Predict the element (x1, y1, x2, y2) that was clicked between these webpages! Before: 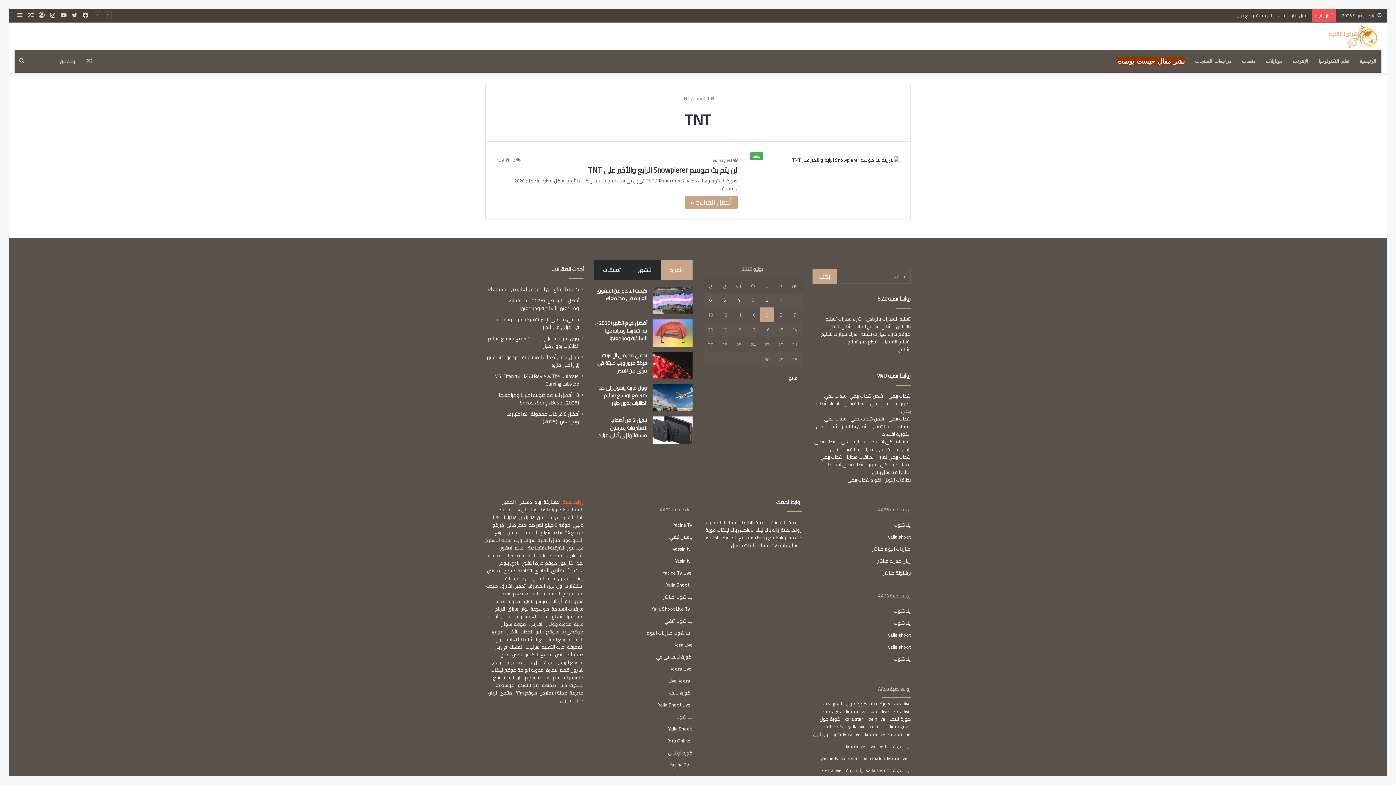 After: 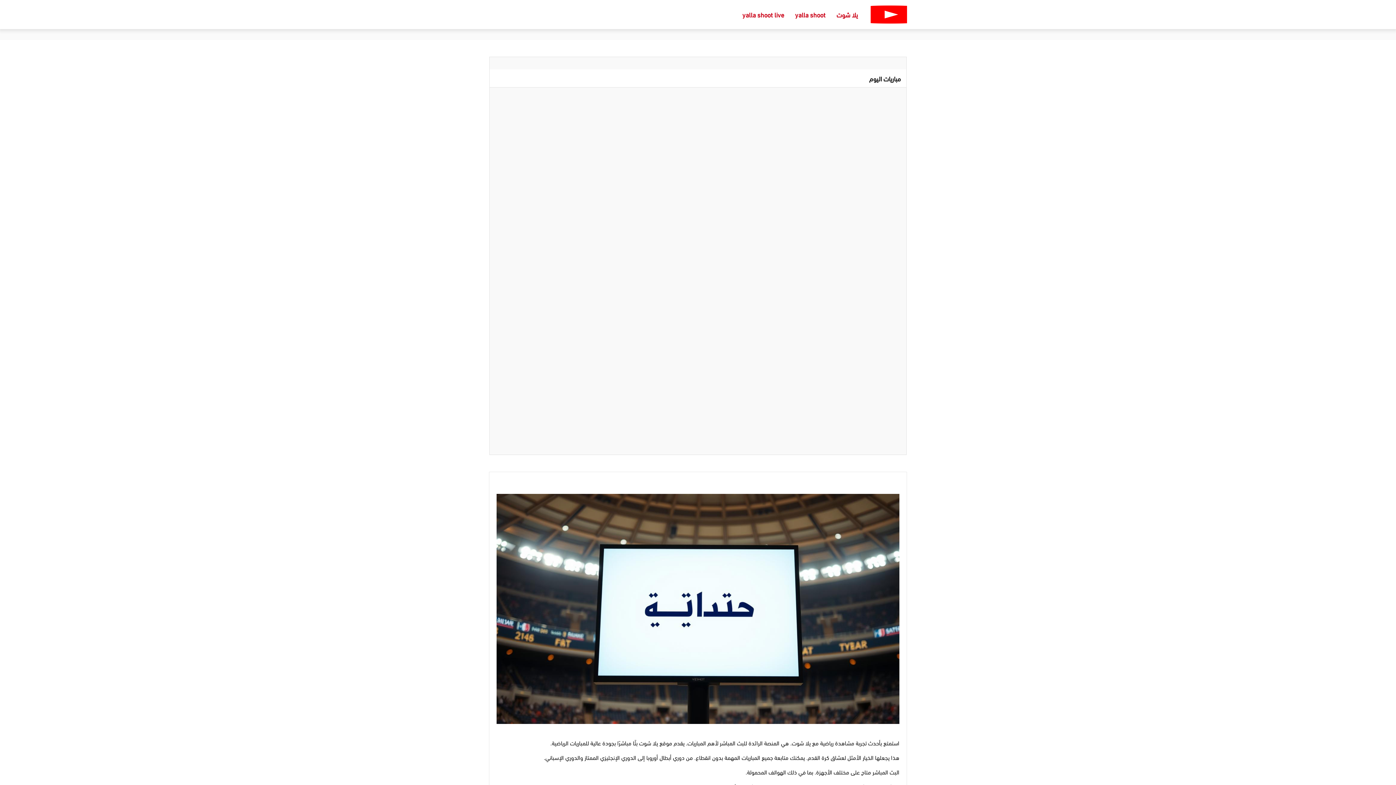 Action: bbox: (668, 724, 691, 733) label: Yalla Shoot